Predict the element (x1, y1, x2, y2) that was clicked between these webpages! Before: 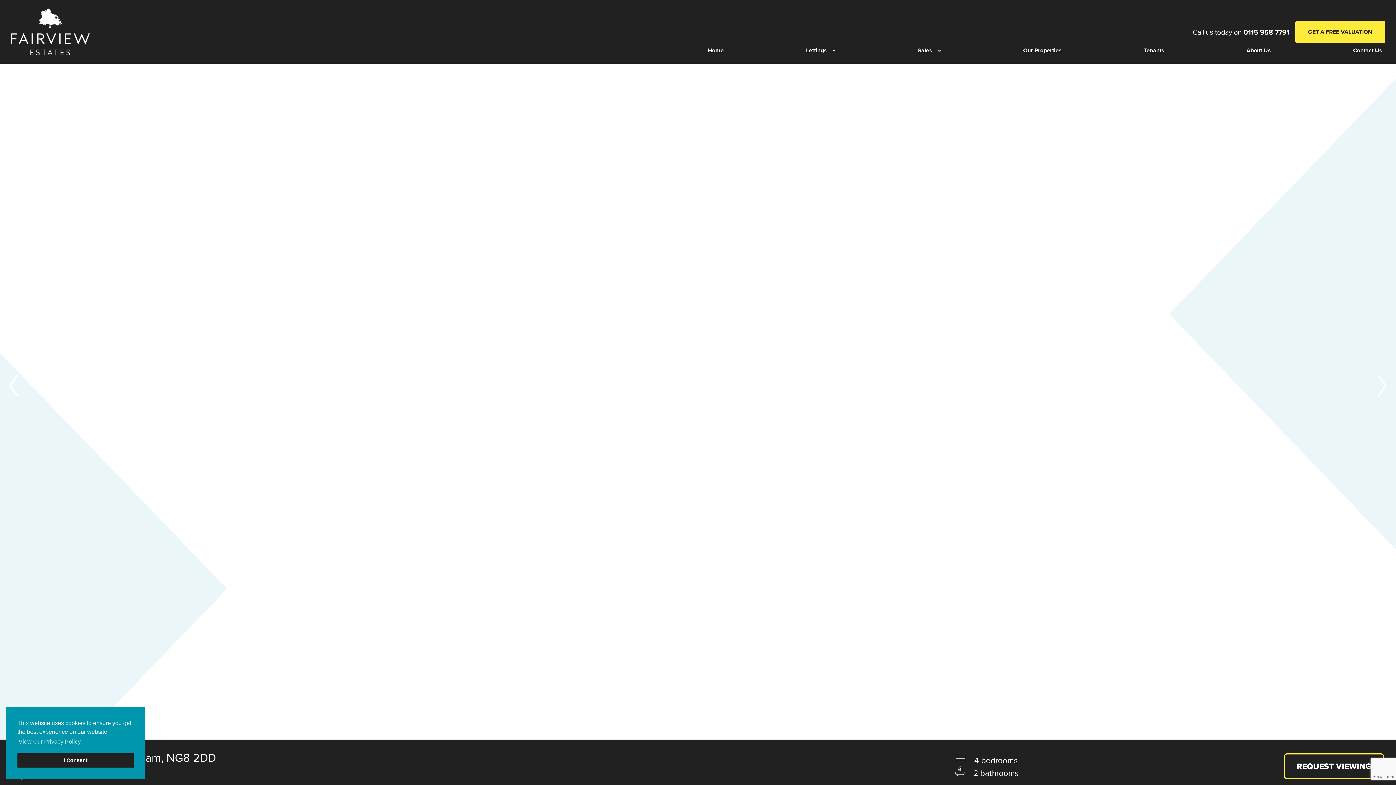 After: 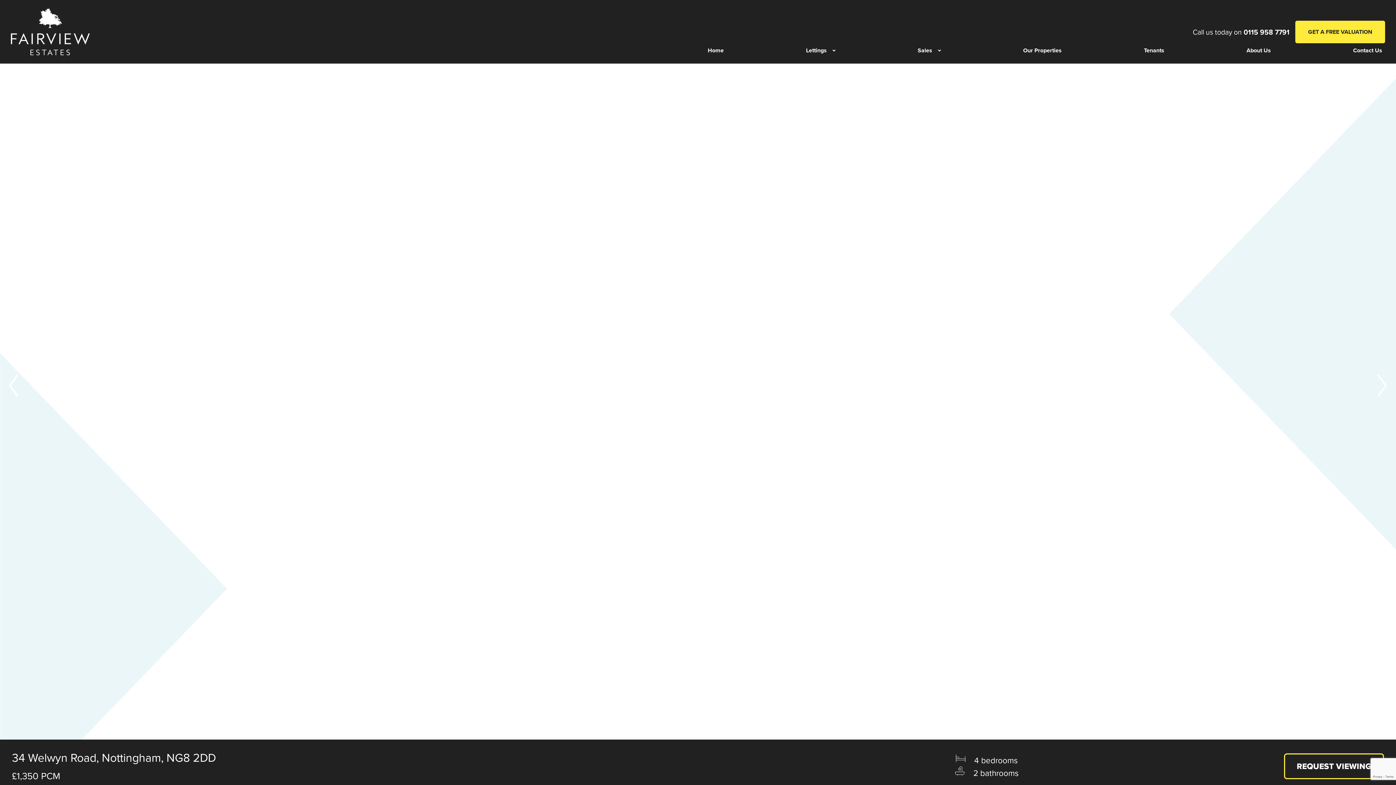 Action: label: dismiss cookie message bbox: (17, 753, 133, 768)